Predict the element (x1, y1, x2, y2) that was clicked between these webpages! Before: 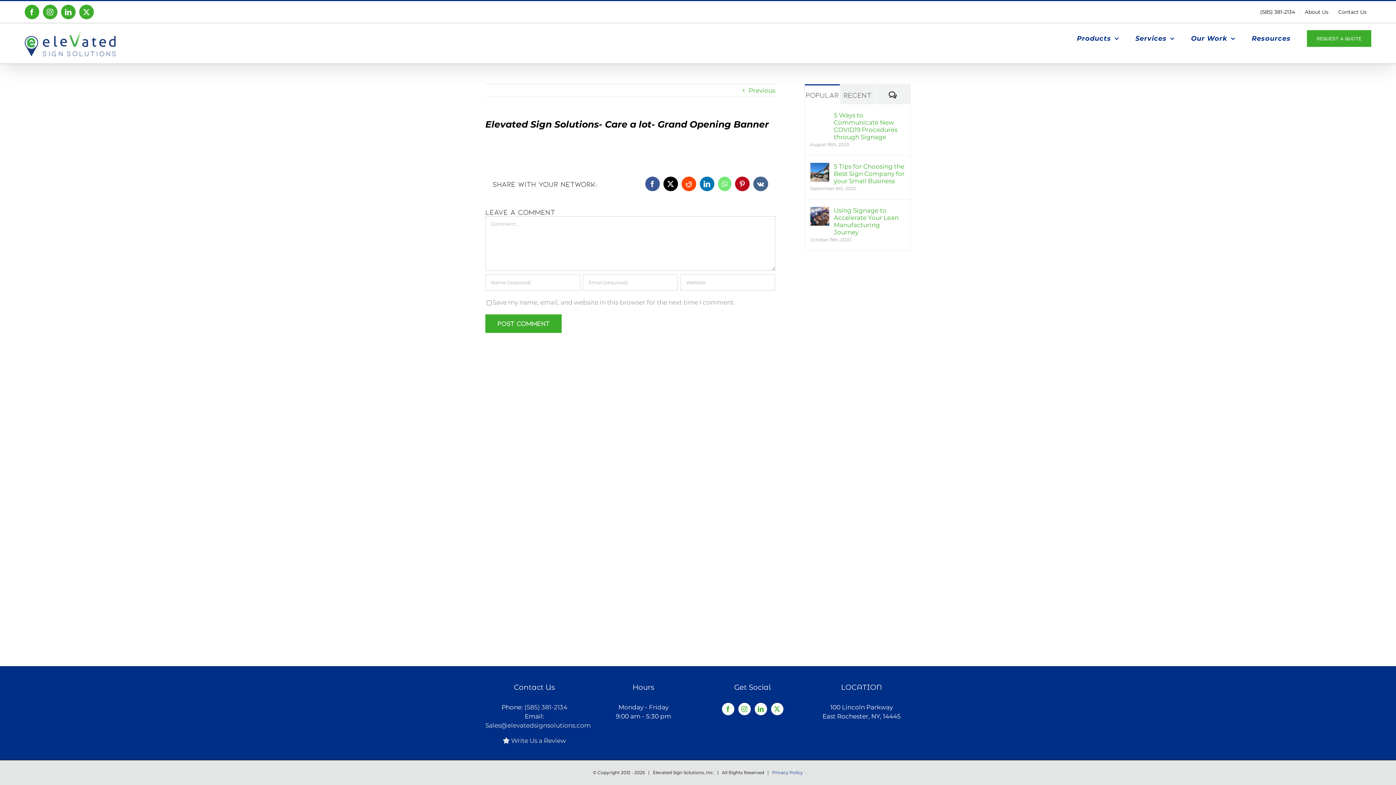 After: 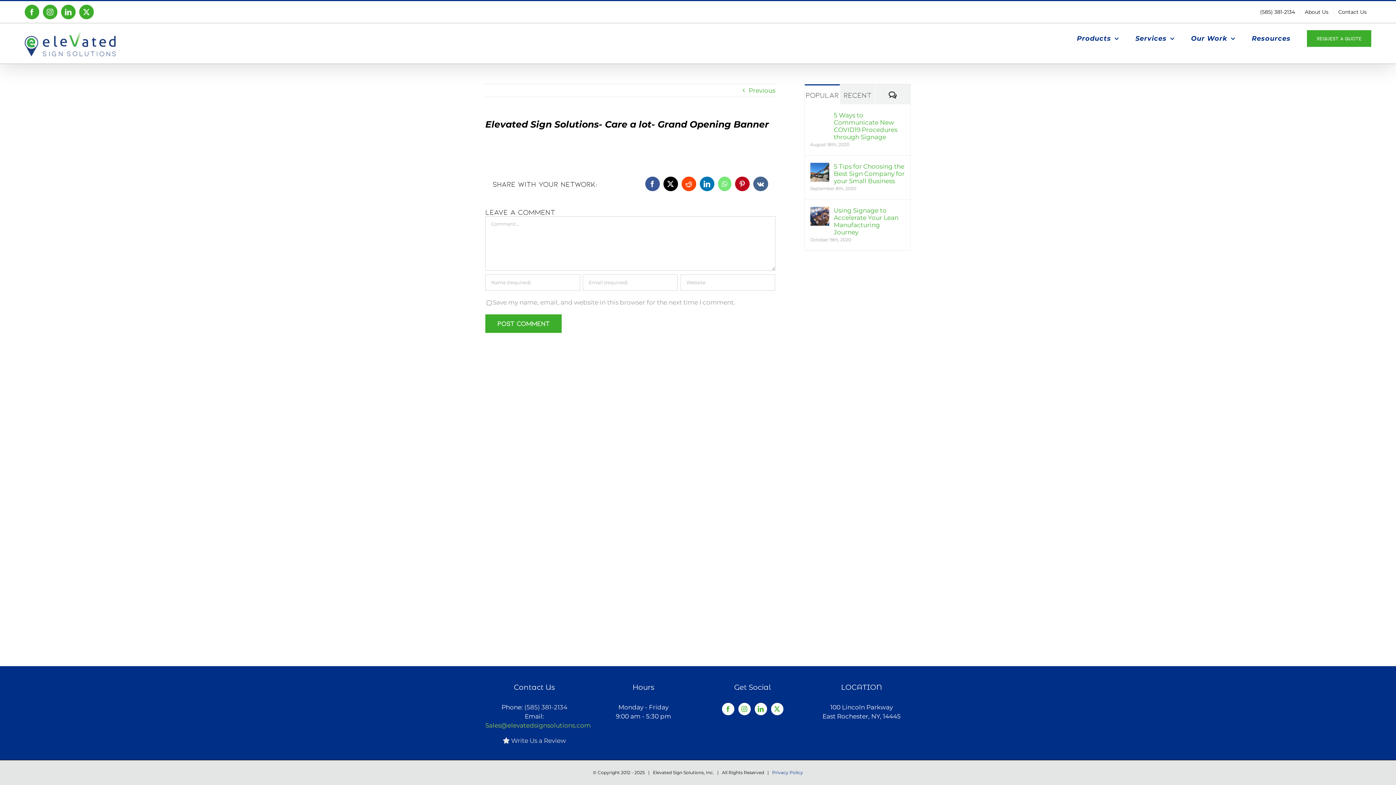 Action: label: Sales@elevatedsignsolutions.com bbox: (485, 722, 590, 729)